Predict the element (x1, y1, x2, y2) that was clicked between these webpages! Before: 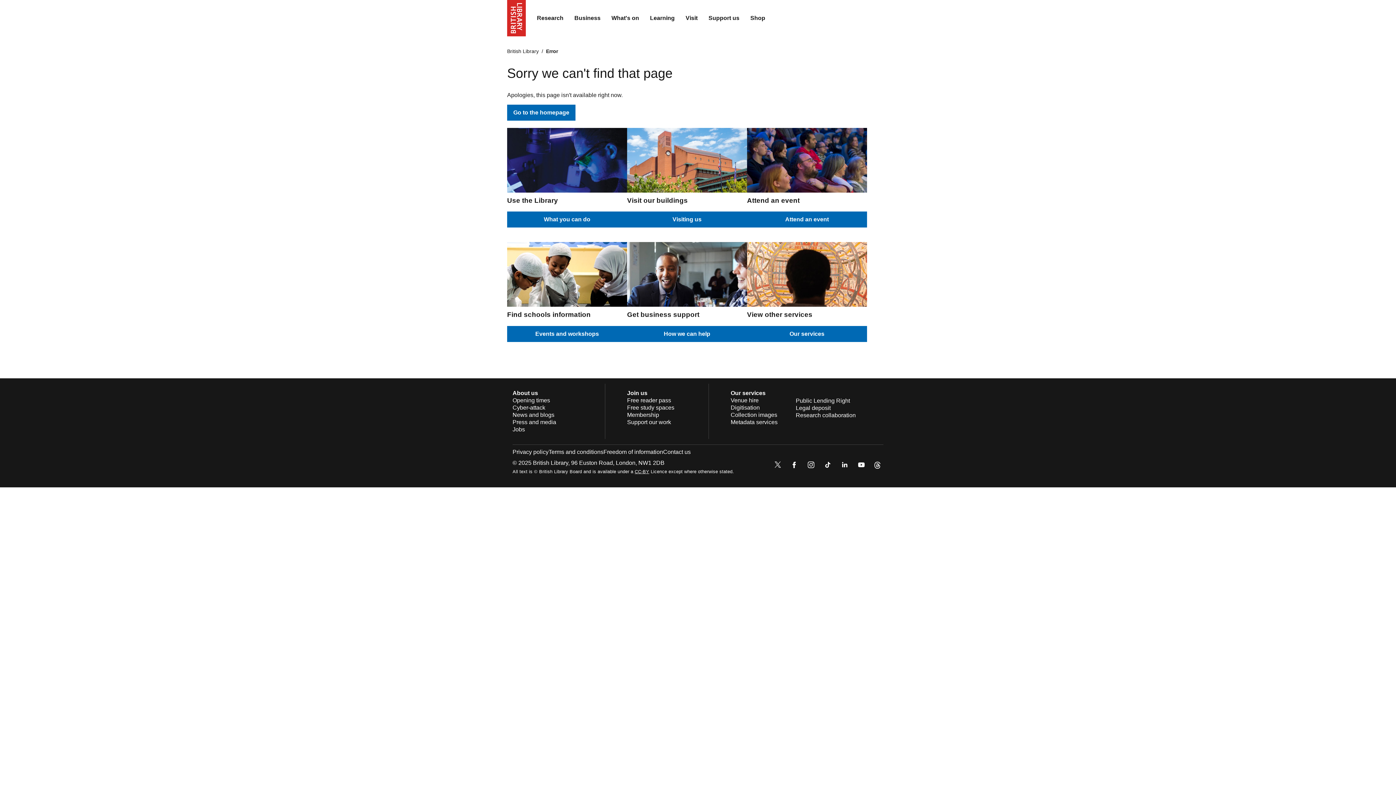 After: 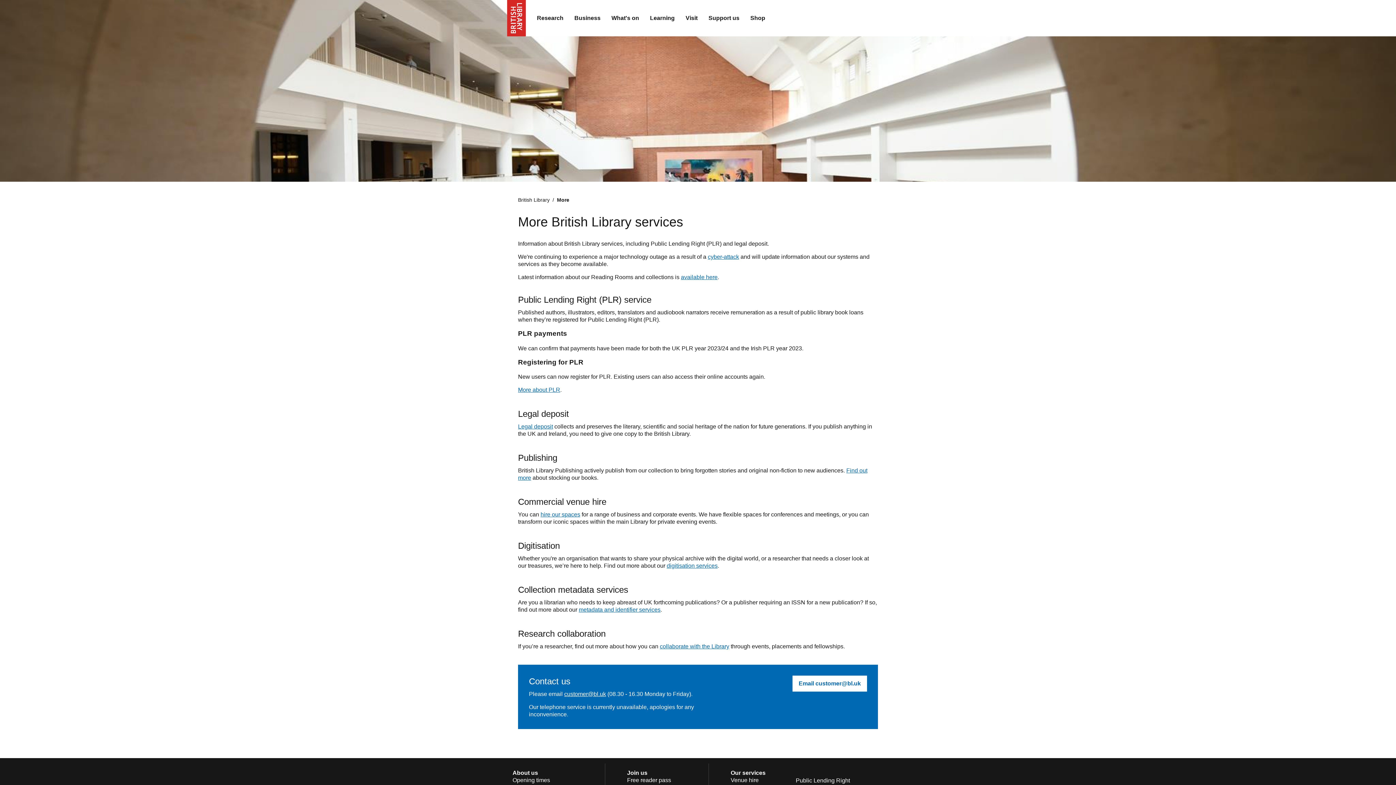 Action: label: Our services bbox: (730, 390, 765, 396)